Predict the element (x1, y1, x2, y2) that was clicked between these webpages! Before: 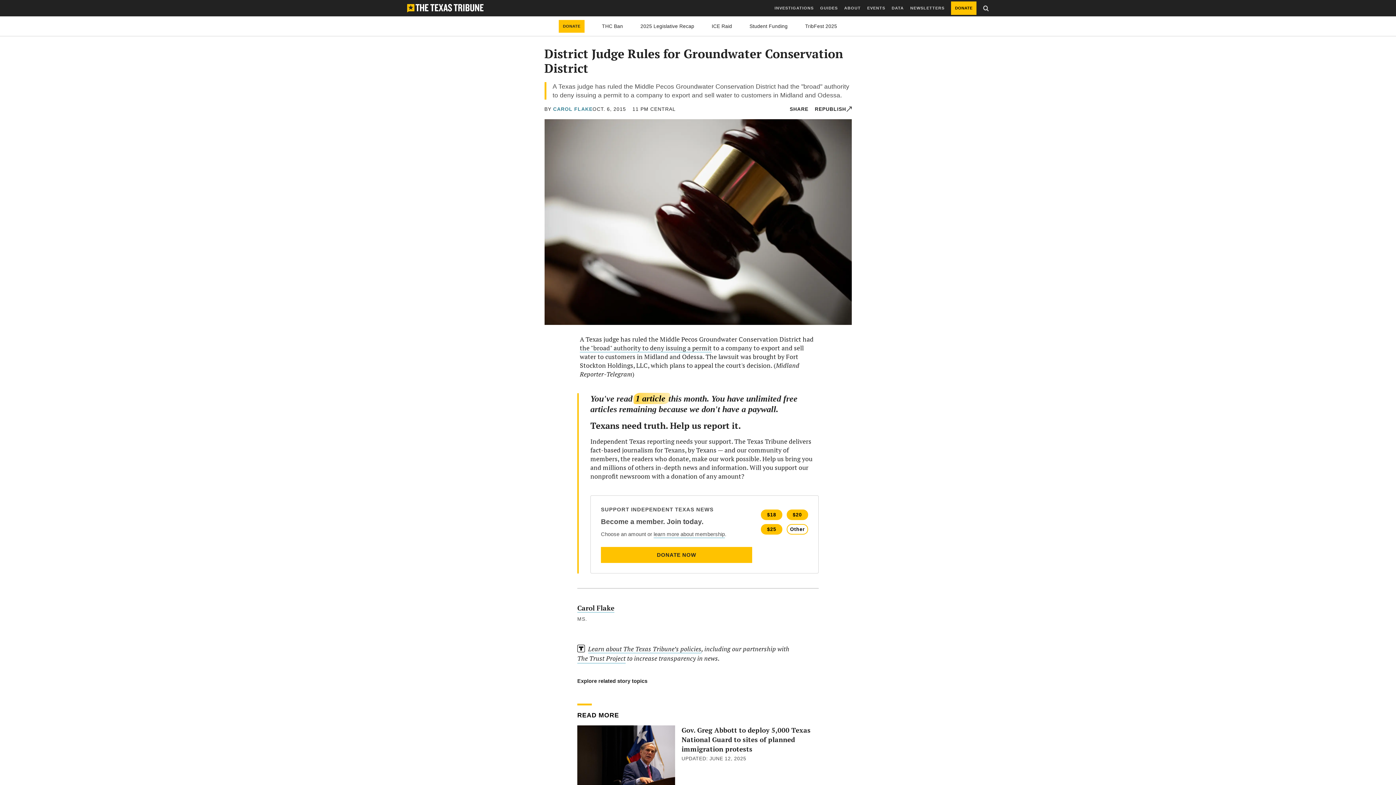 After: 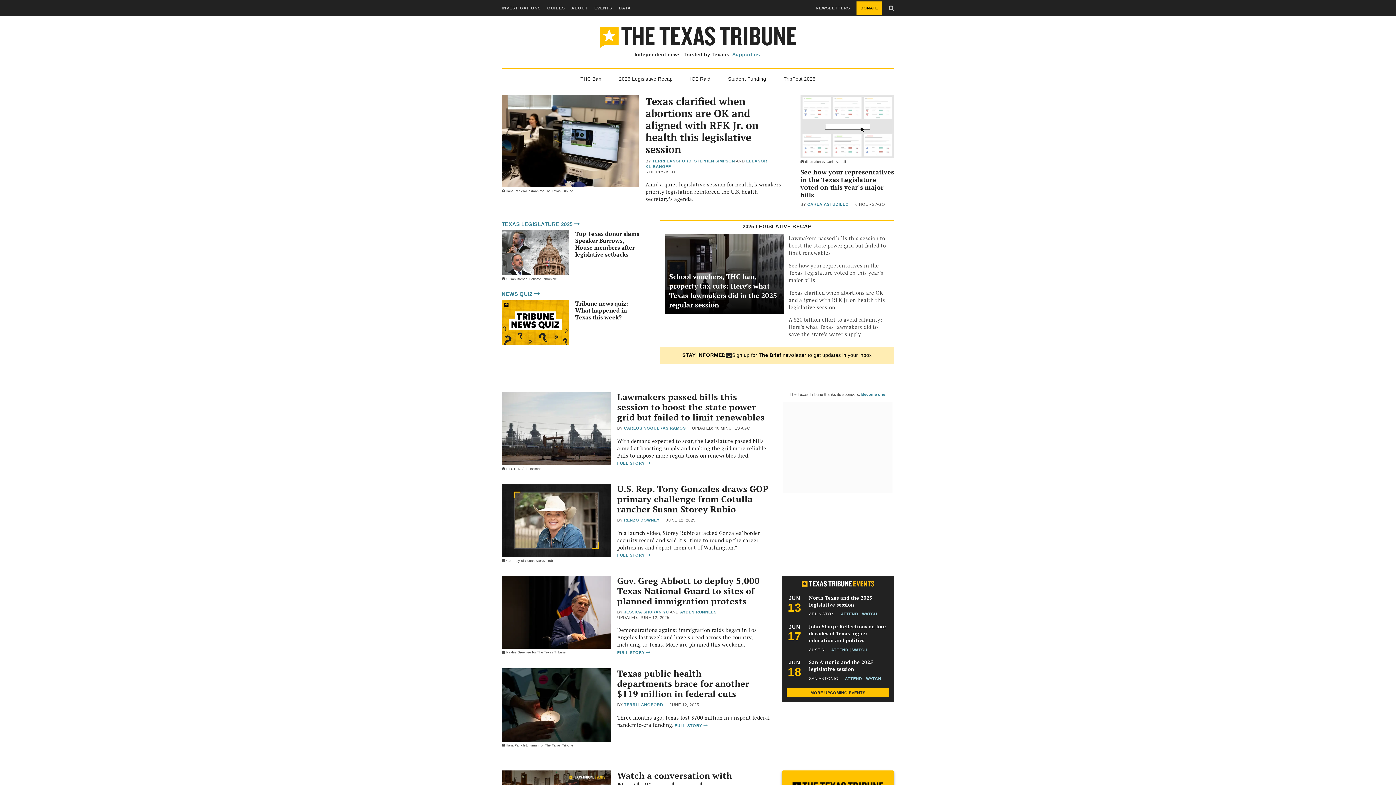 Action: bbox: (407, 3, 483, 12) label: The Texas Tribune Homepage